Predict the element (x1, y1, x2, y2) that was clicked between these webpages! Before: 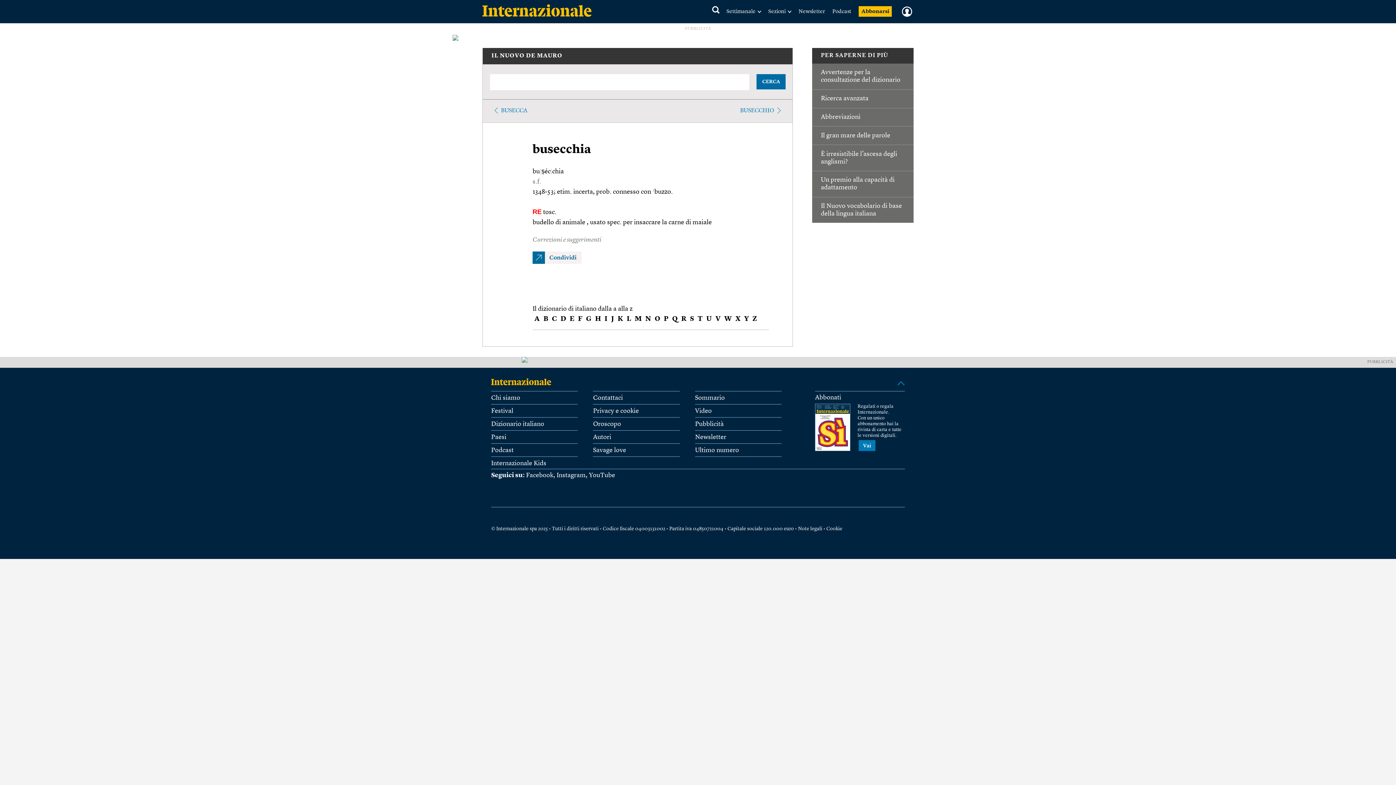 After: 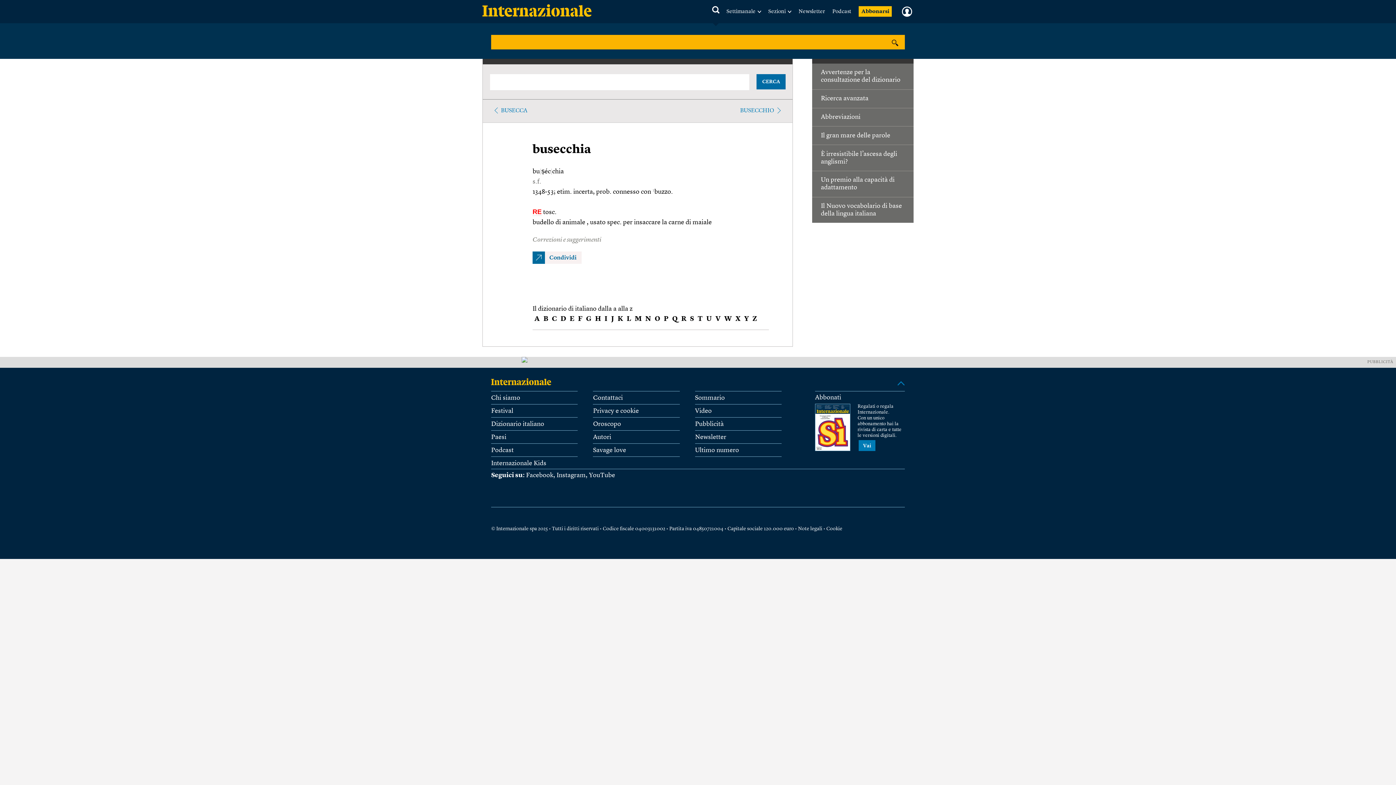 Action: bbox: (712, 4, 719, 15)